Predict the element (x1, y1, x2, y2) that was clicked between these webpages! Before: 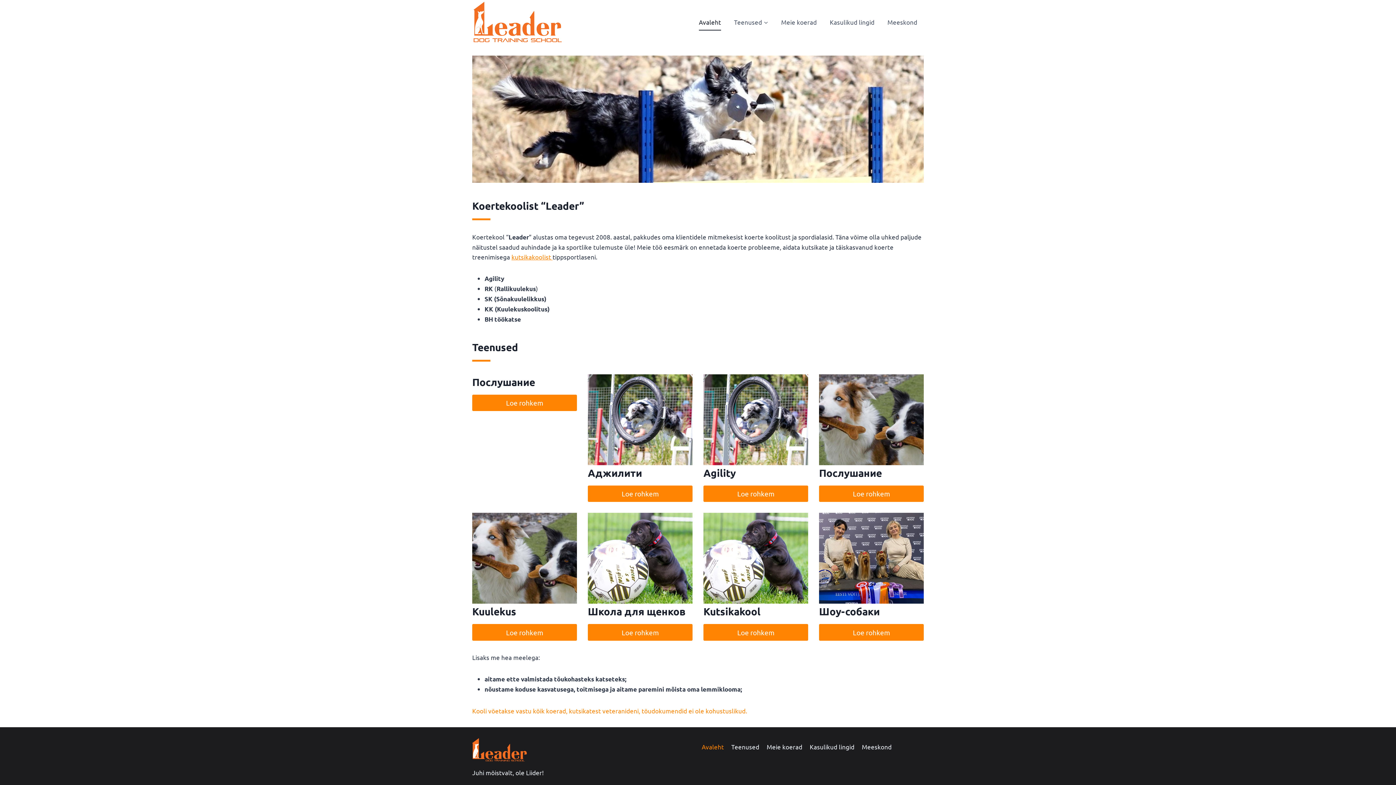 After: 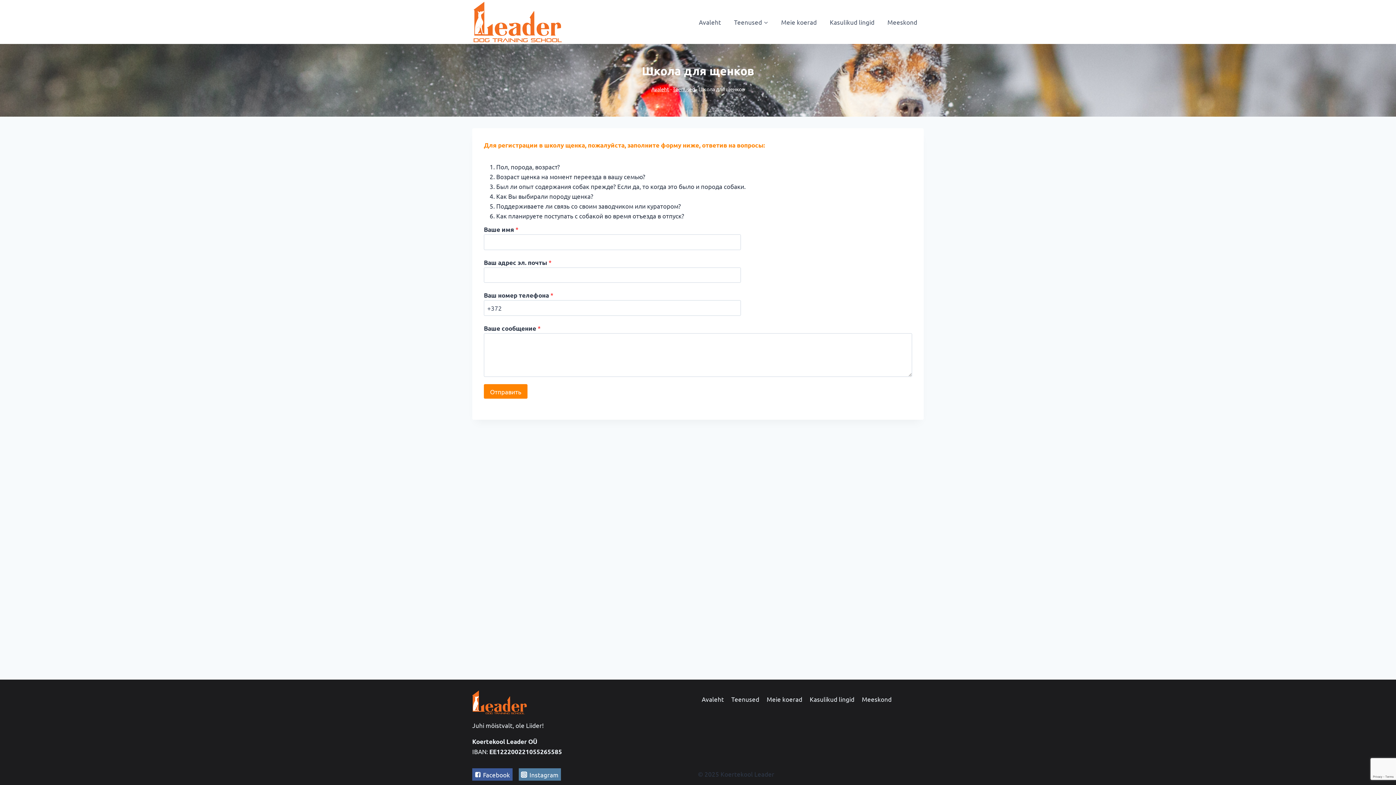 Action: label: Школа для щенков bbox: (588, 605, 685, 617)